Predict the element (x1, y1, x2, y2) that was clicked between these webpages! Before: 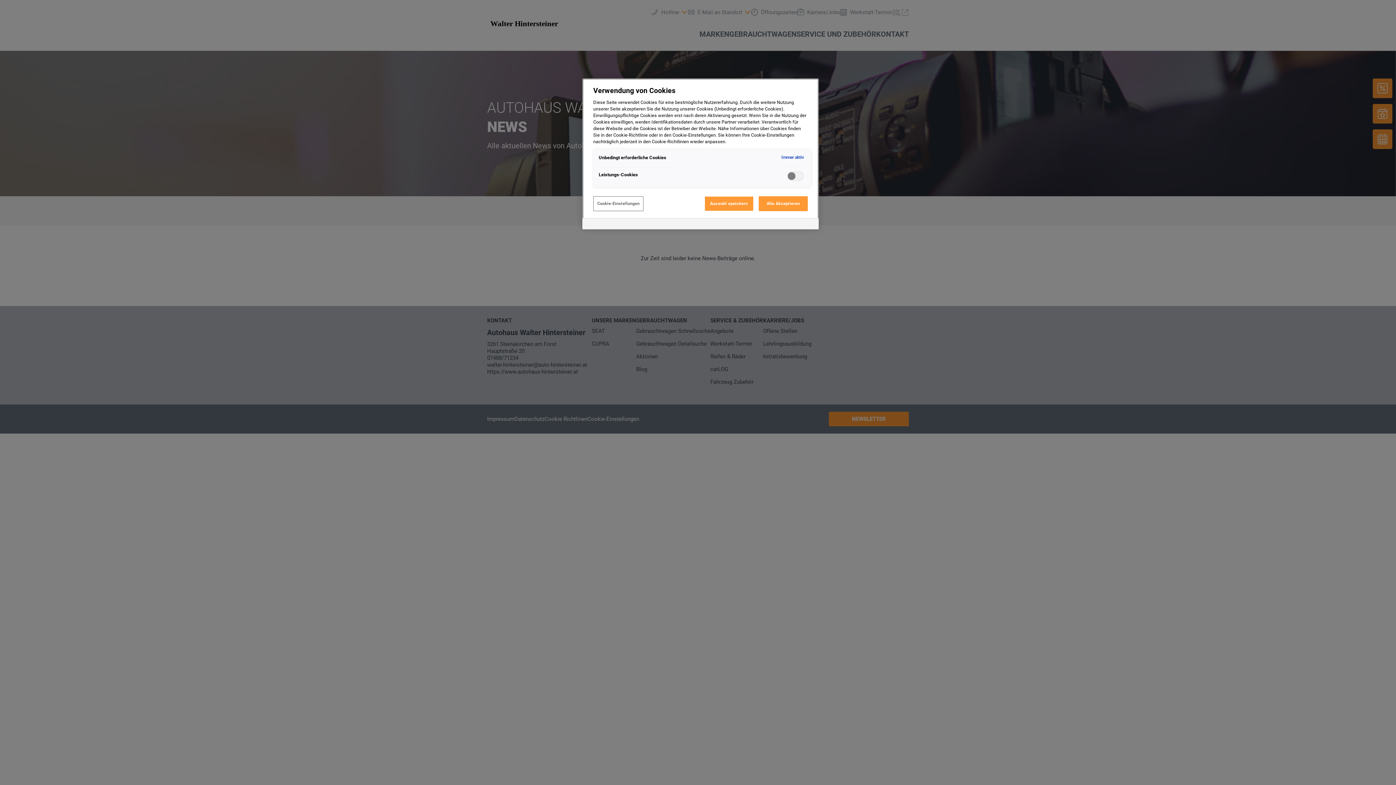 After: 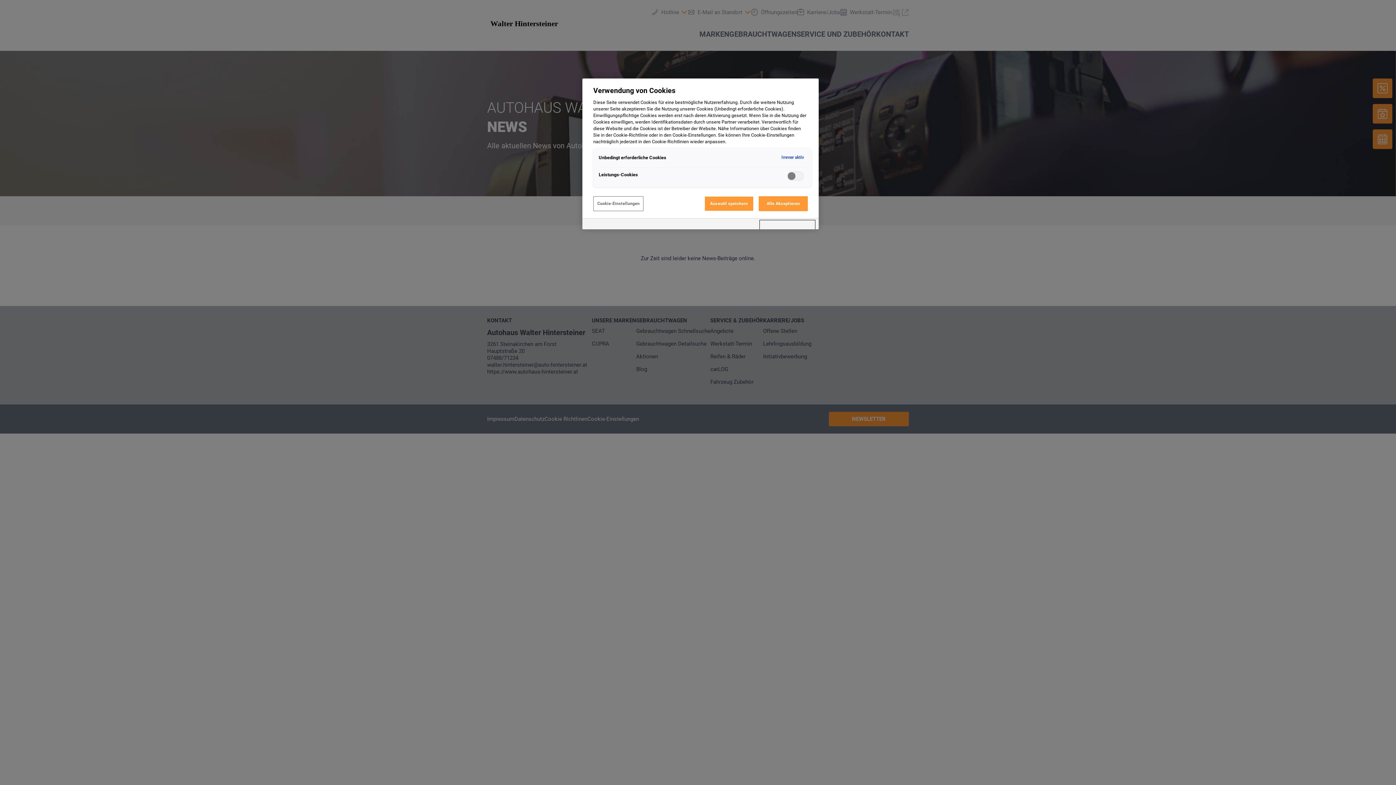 Action: label: Powered by OneTrust Wird in neuer Registerkarte geöffnet bbox: (760, 220, 815, 229)